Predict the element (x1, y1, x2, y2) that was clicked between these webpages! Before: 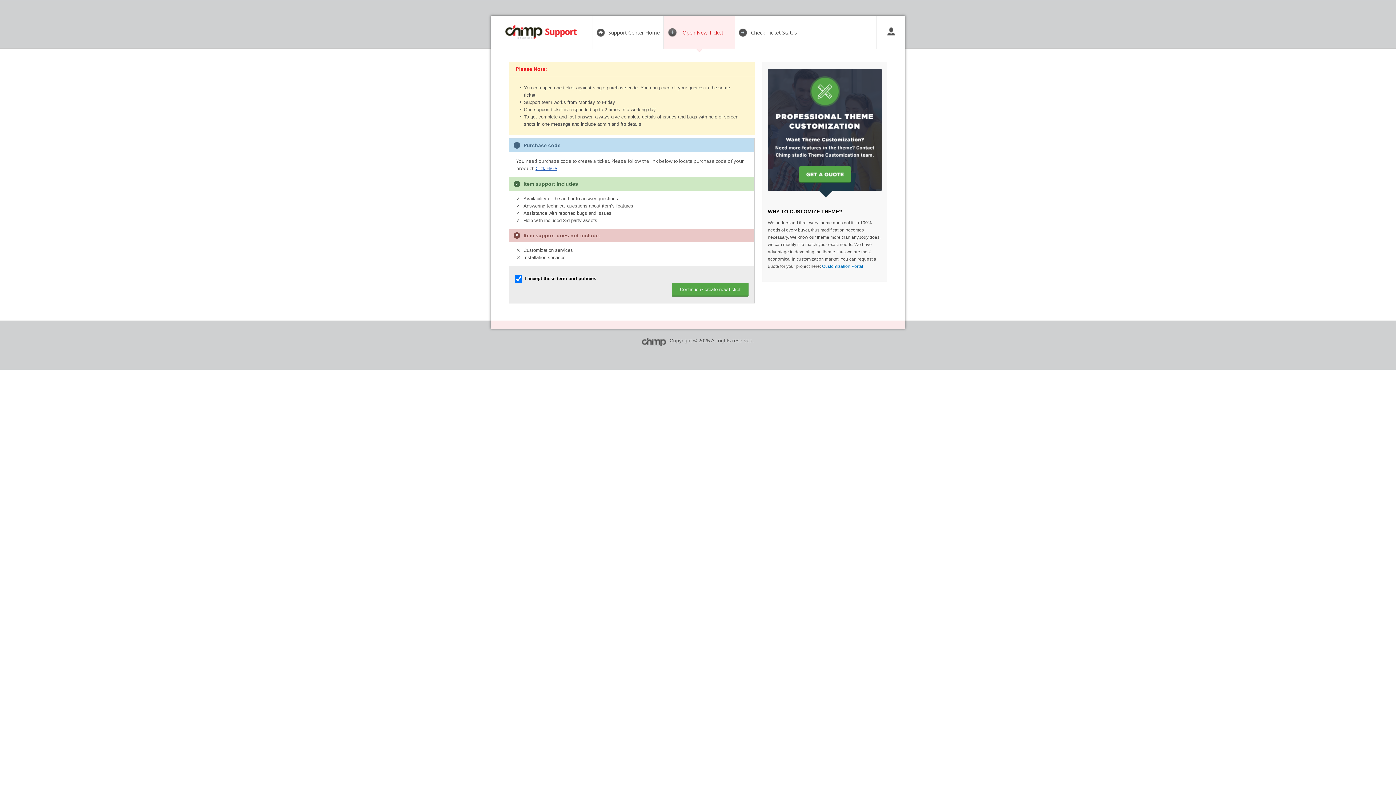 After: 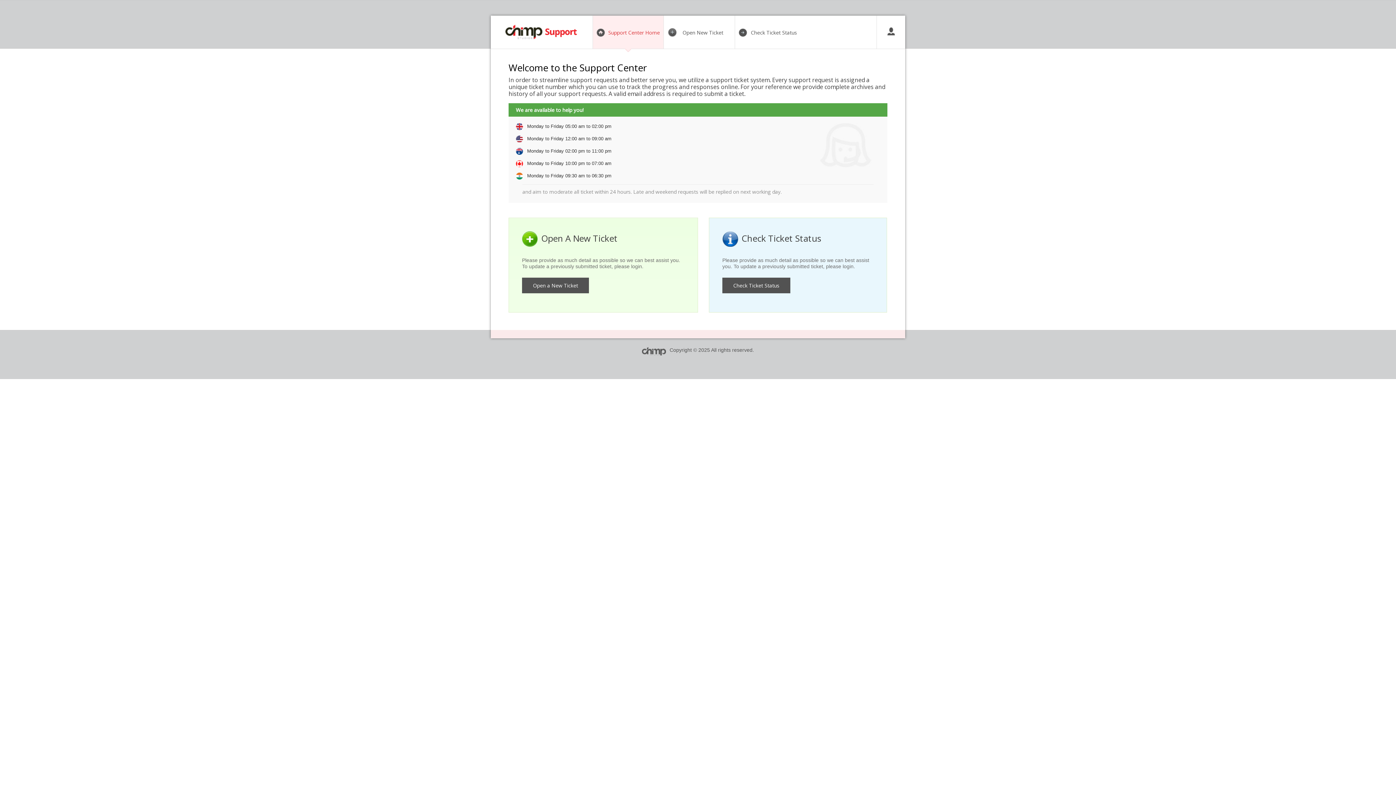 Action: bbox: (490, 15, 592, 48)